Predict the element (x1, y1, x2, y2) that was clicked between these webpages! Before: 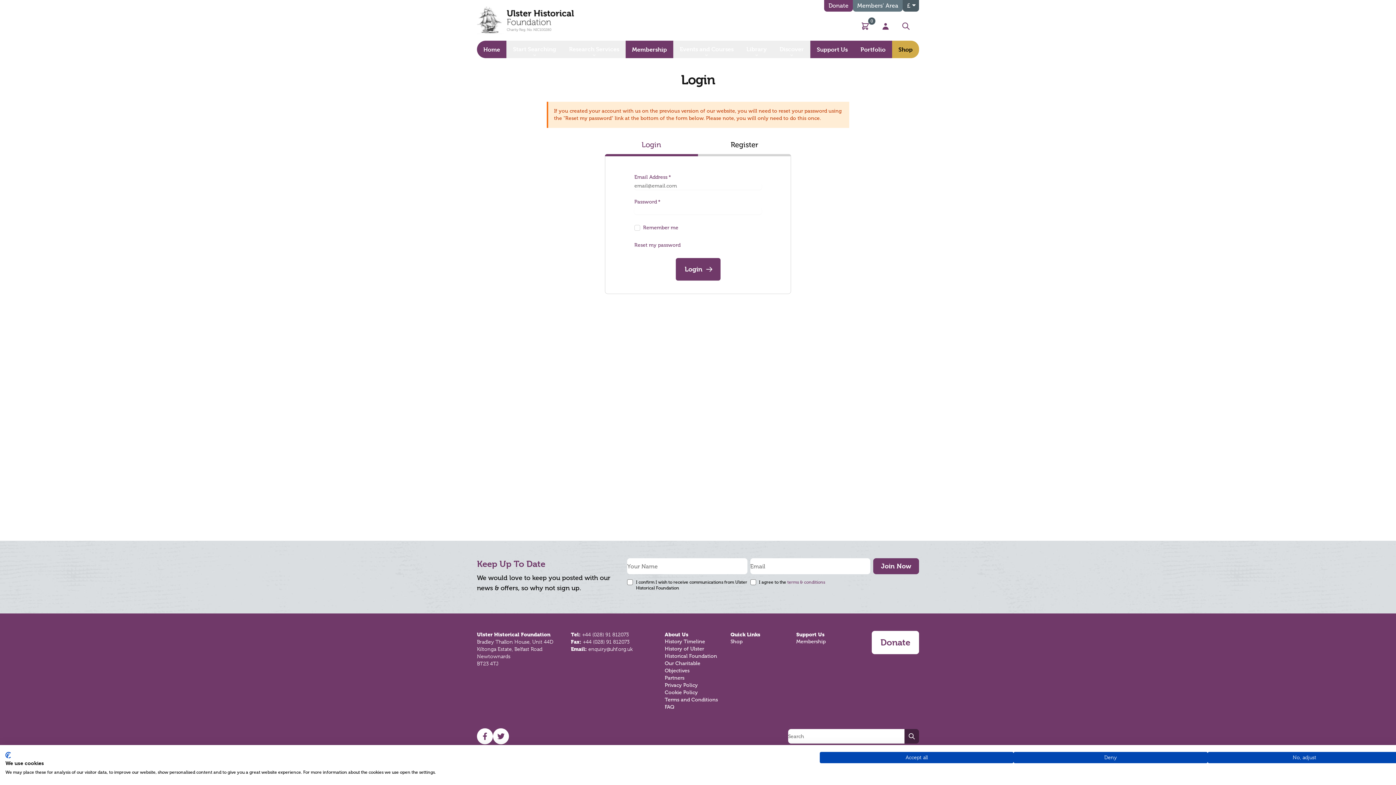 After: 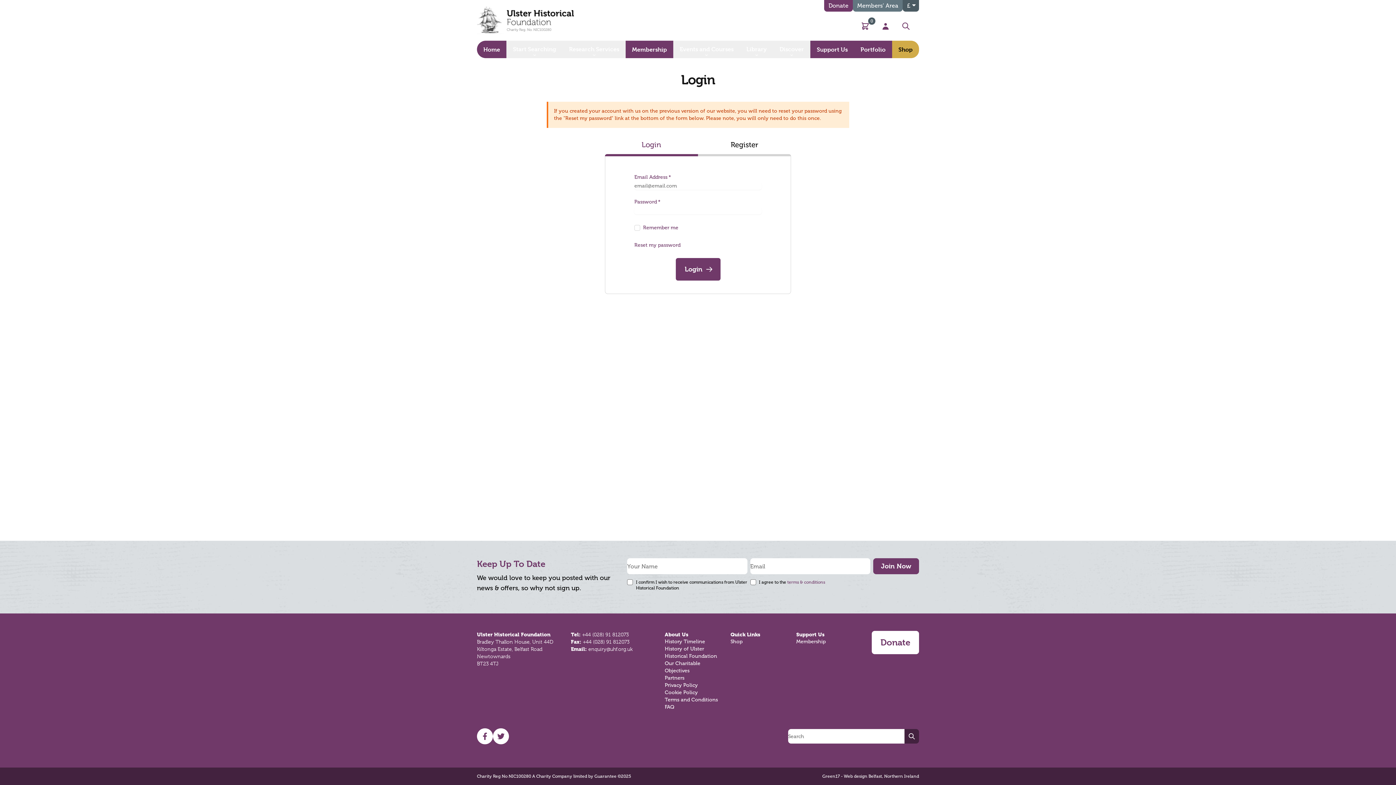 Action: bbox: (820, 752, 1013, 763) label: Accept all cookies